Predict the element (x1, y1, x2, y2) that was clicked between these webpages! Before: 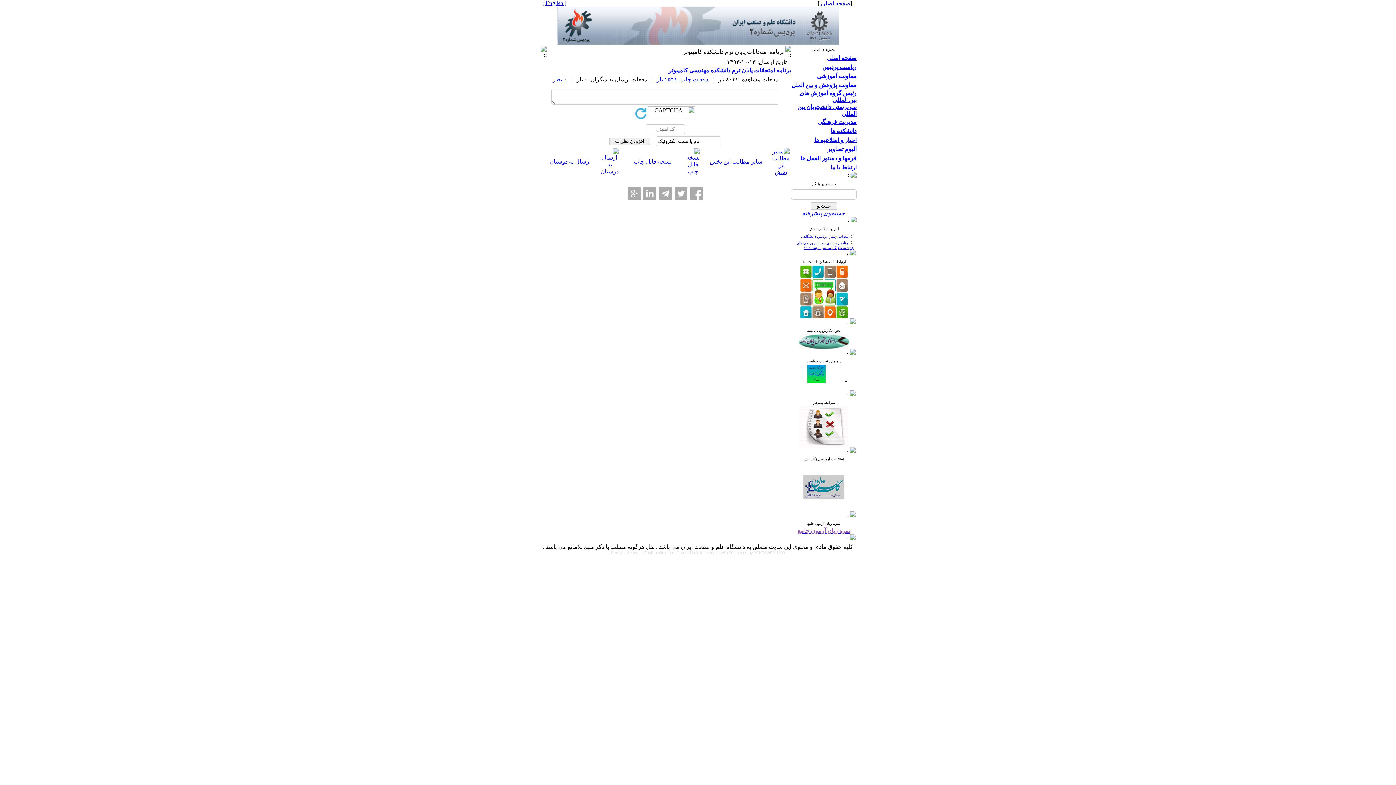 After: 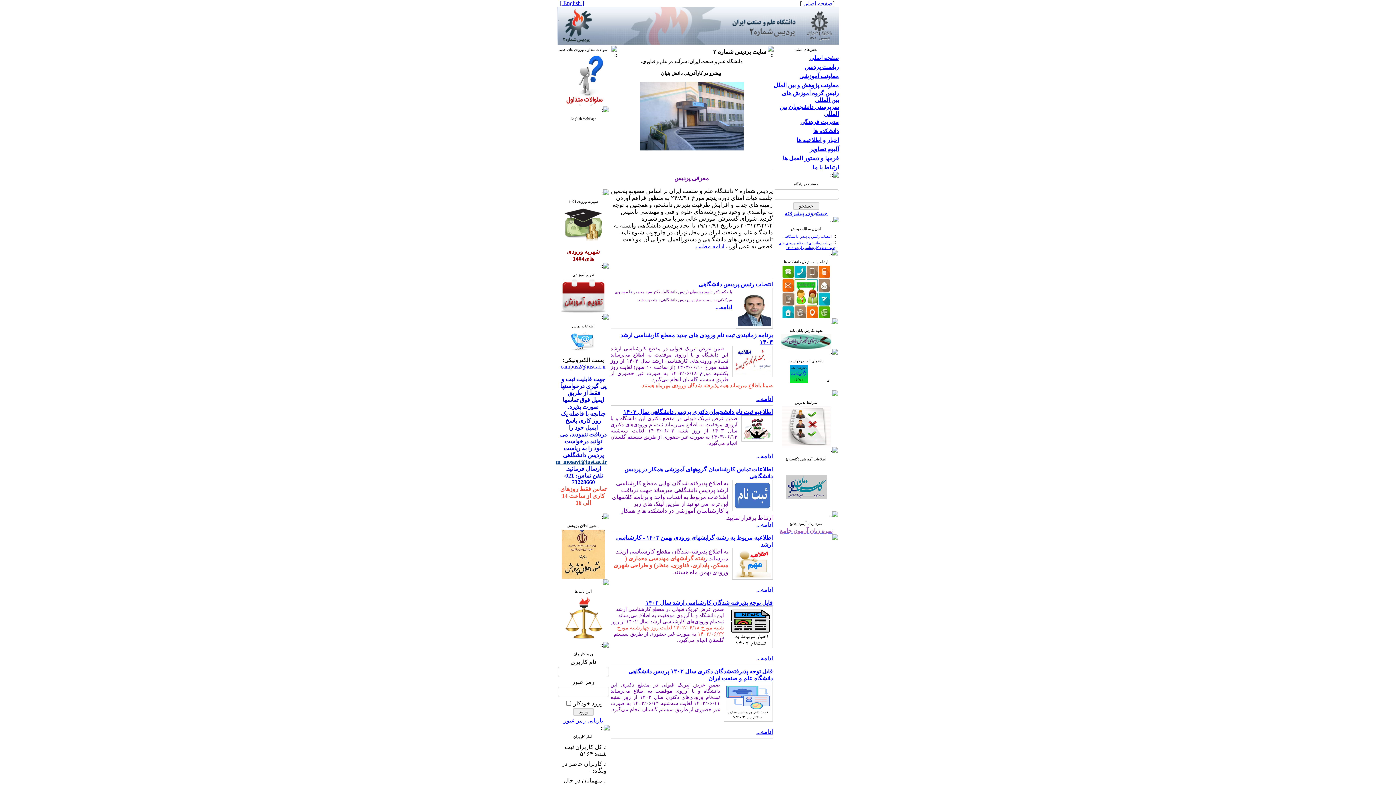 Action: label: صفحه اصلی bbox: (821, 0, 850, 6)